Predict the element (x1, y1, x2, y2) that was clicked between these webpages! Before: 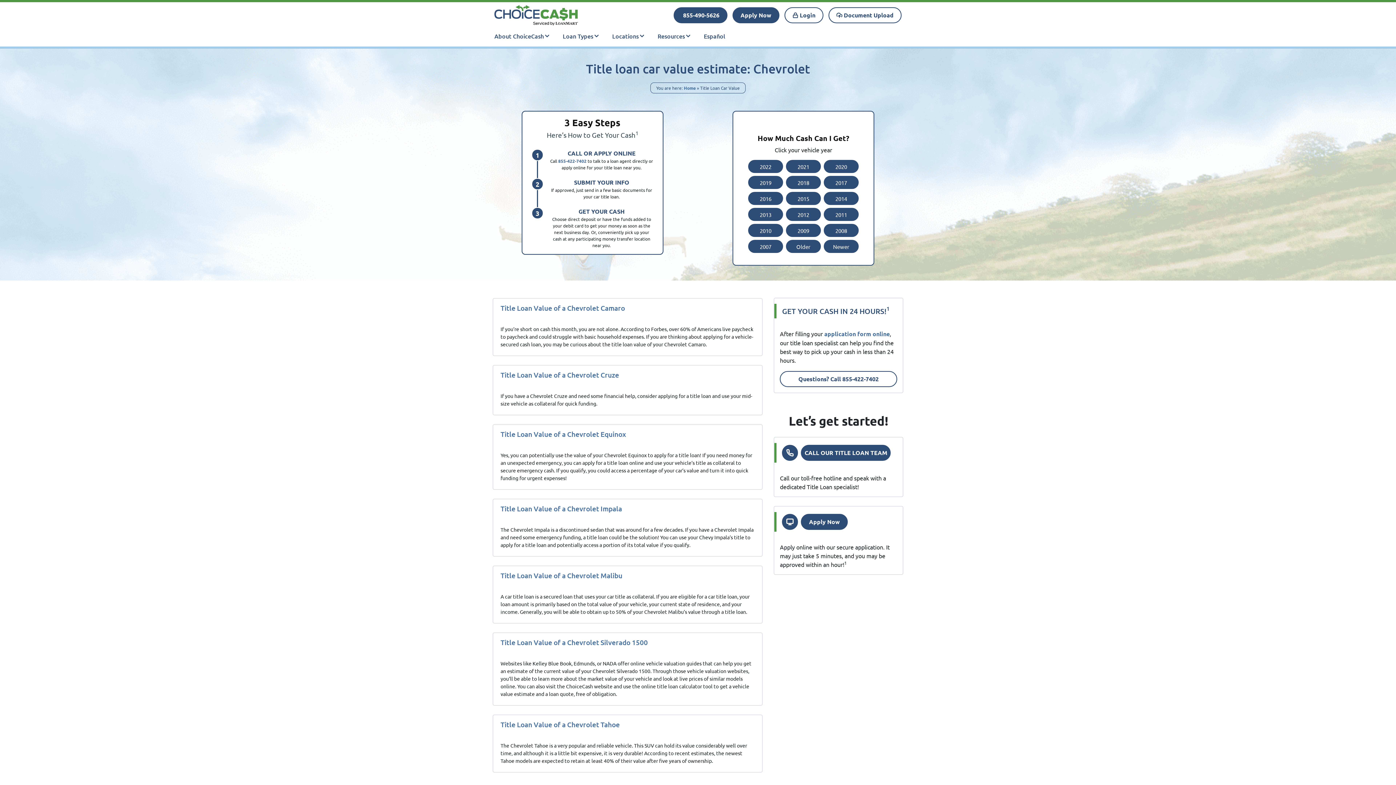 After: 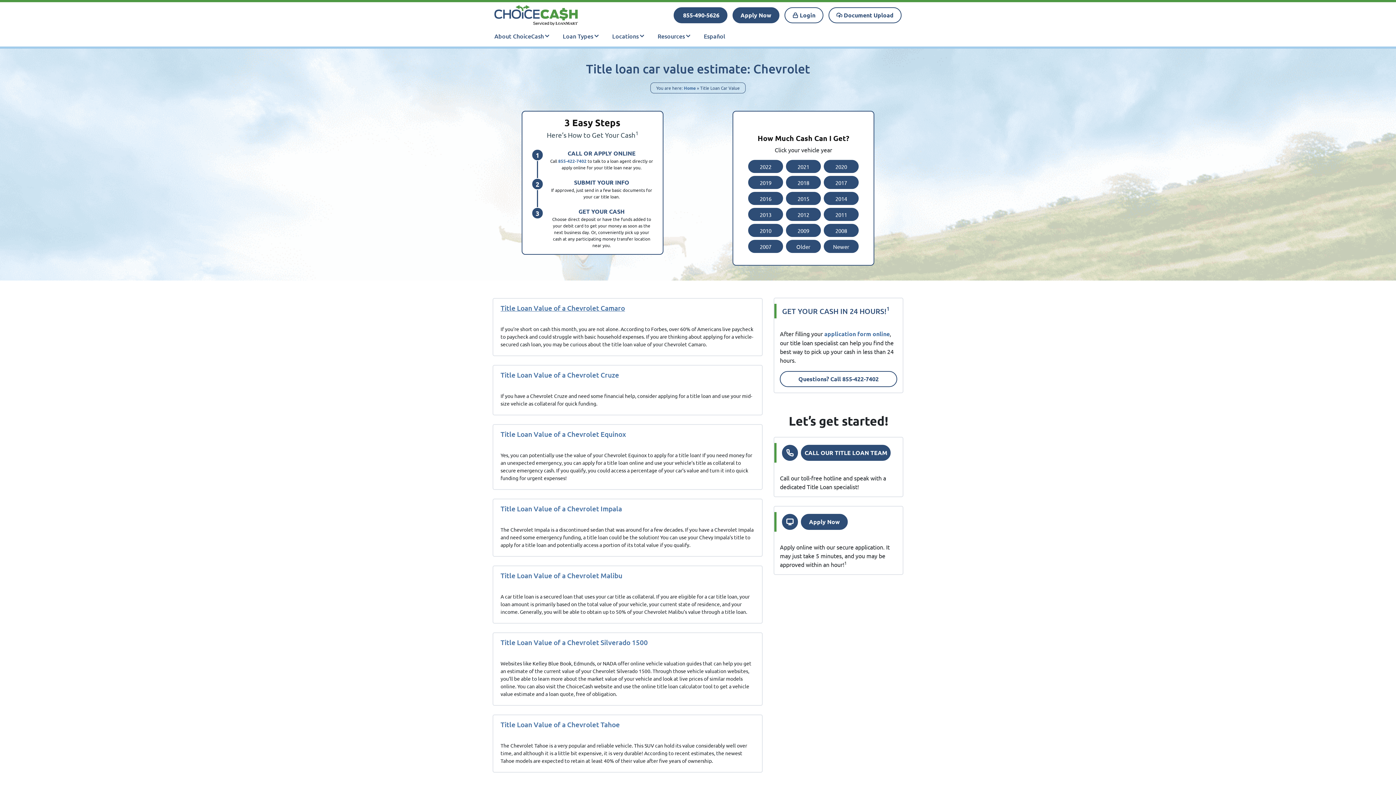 Action: bbox: (500, 303, 625, 312) label: Title Loan Value of a Chevrolet Camaro